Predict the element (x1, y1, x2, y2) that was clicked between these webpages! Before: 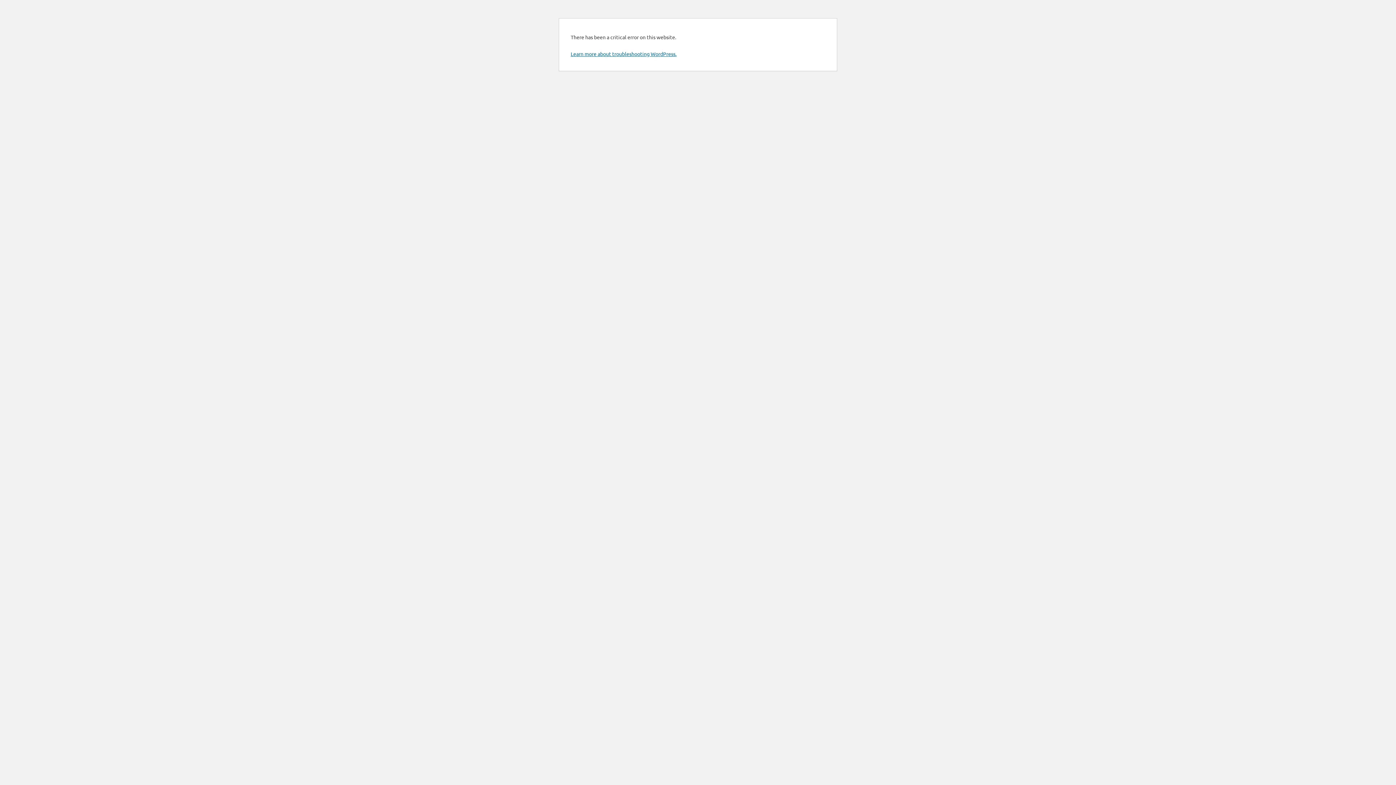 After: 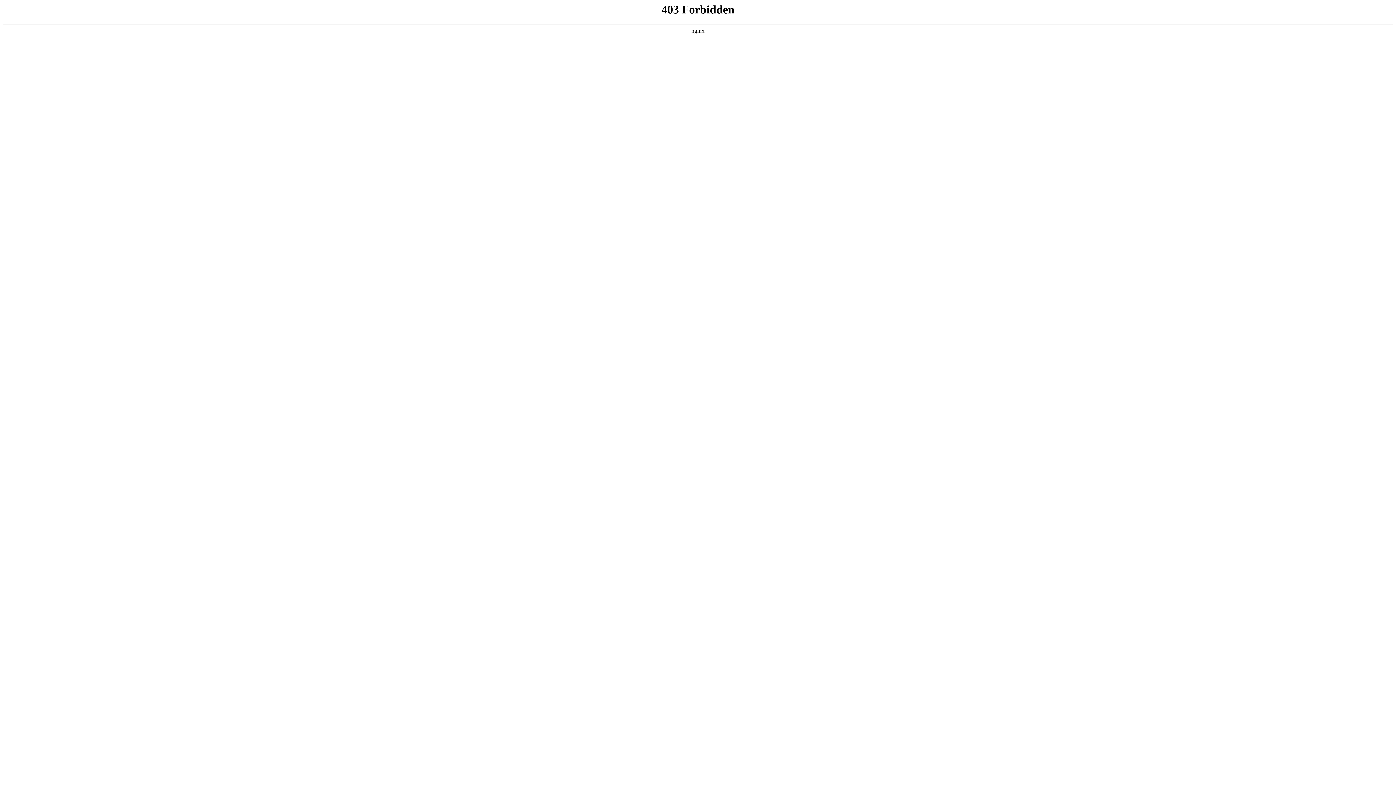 Action: bbox: (570, 50, 676, 57) label: Learn more about troubleshooting WordPress.